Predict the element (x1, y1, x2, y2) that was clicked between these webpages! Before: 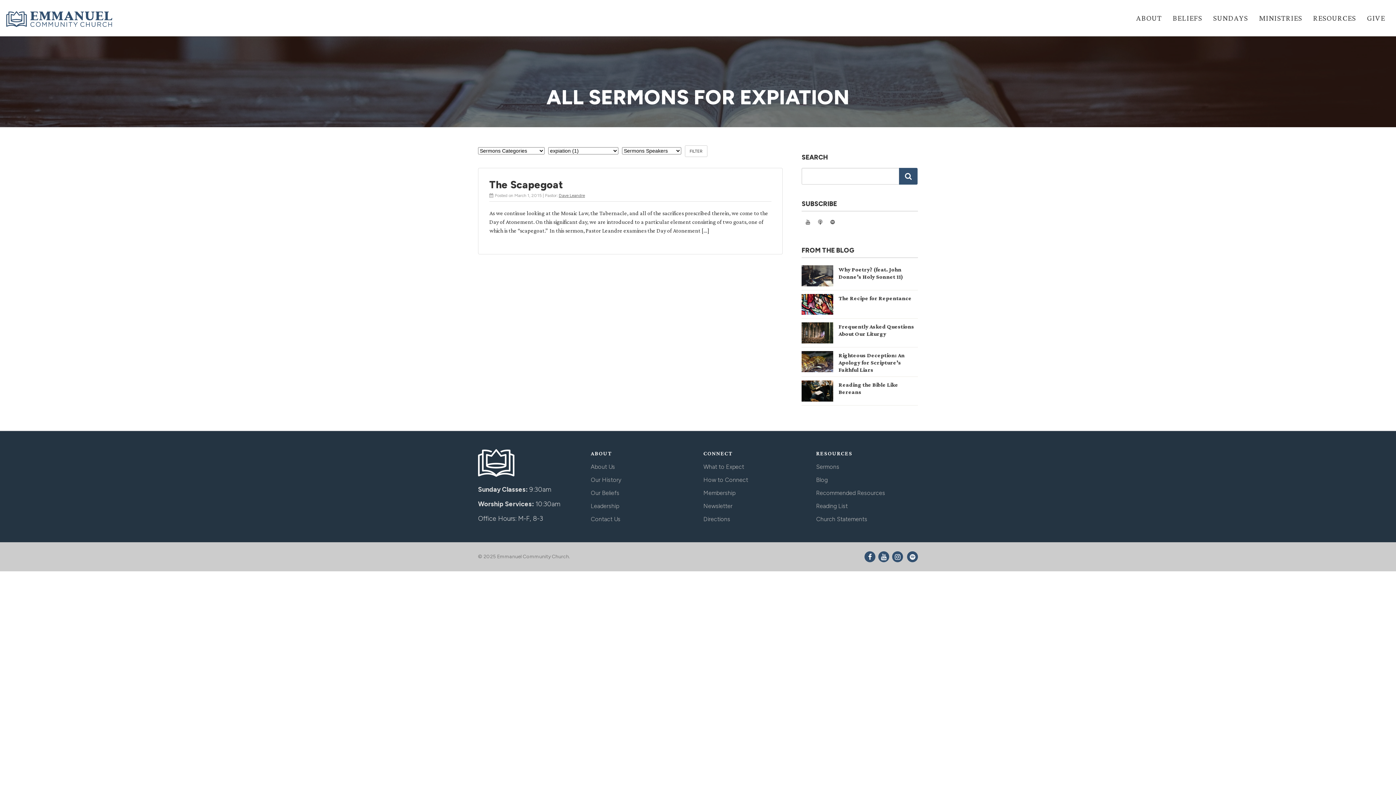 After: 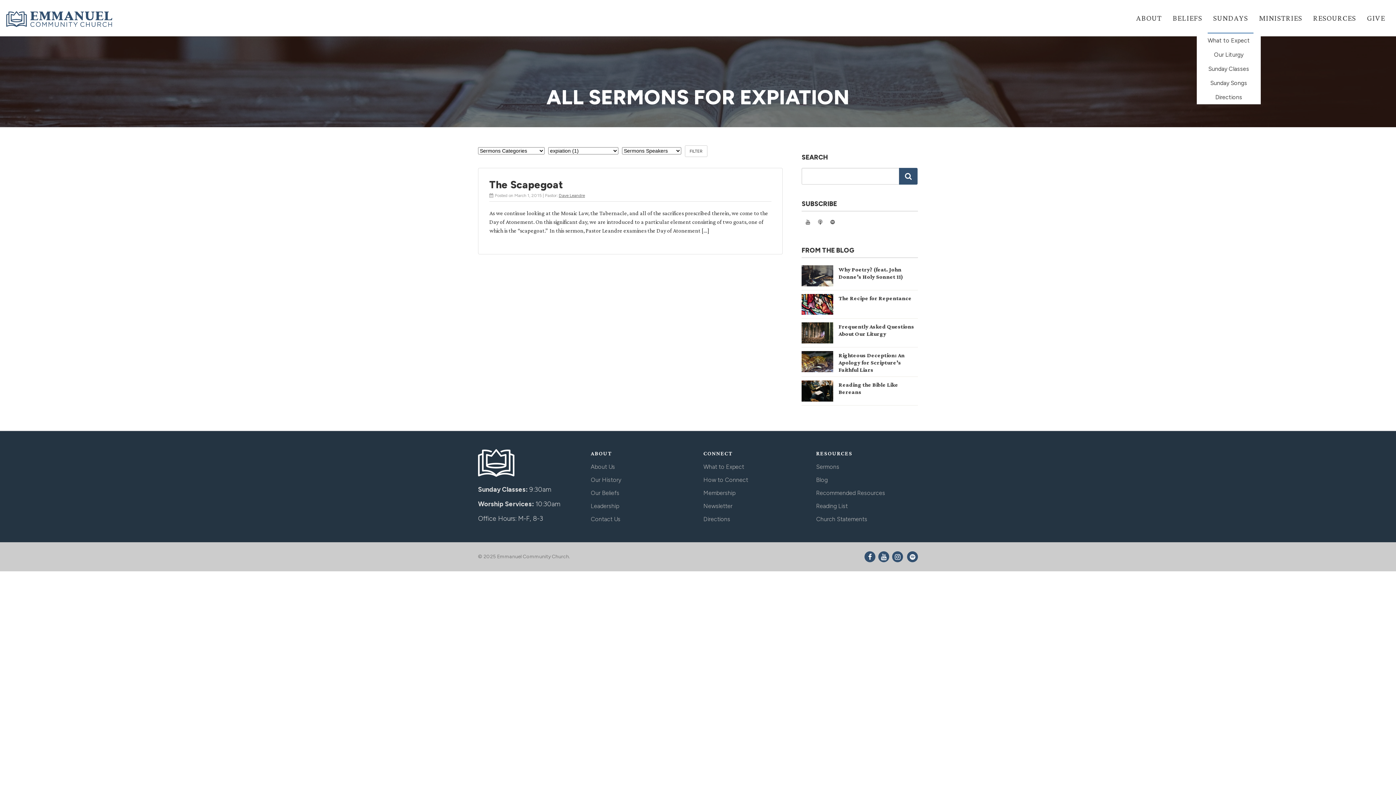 Action: bbox: (1213, 3, 1248, 32) label: SUNDAYS